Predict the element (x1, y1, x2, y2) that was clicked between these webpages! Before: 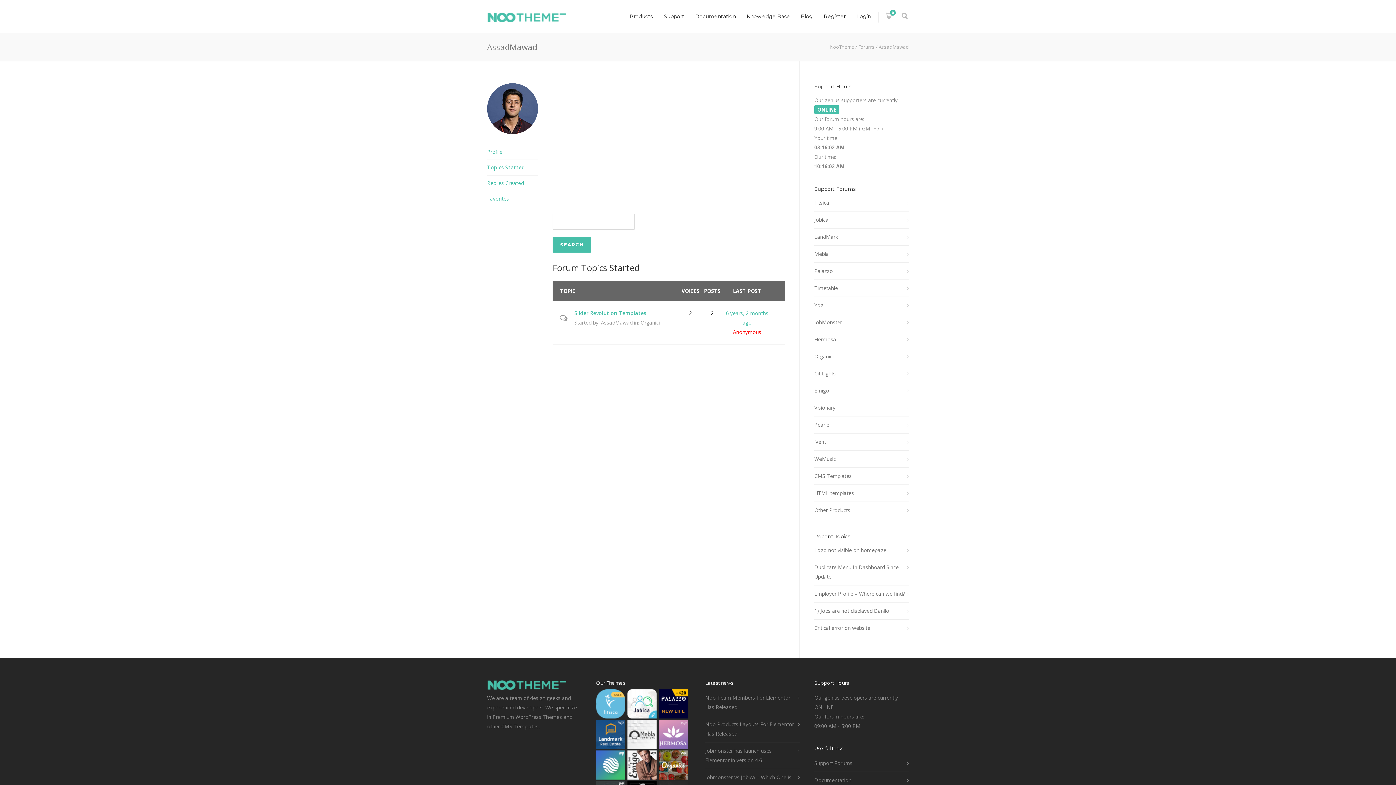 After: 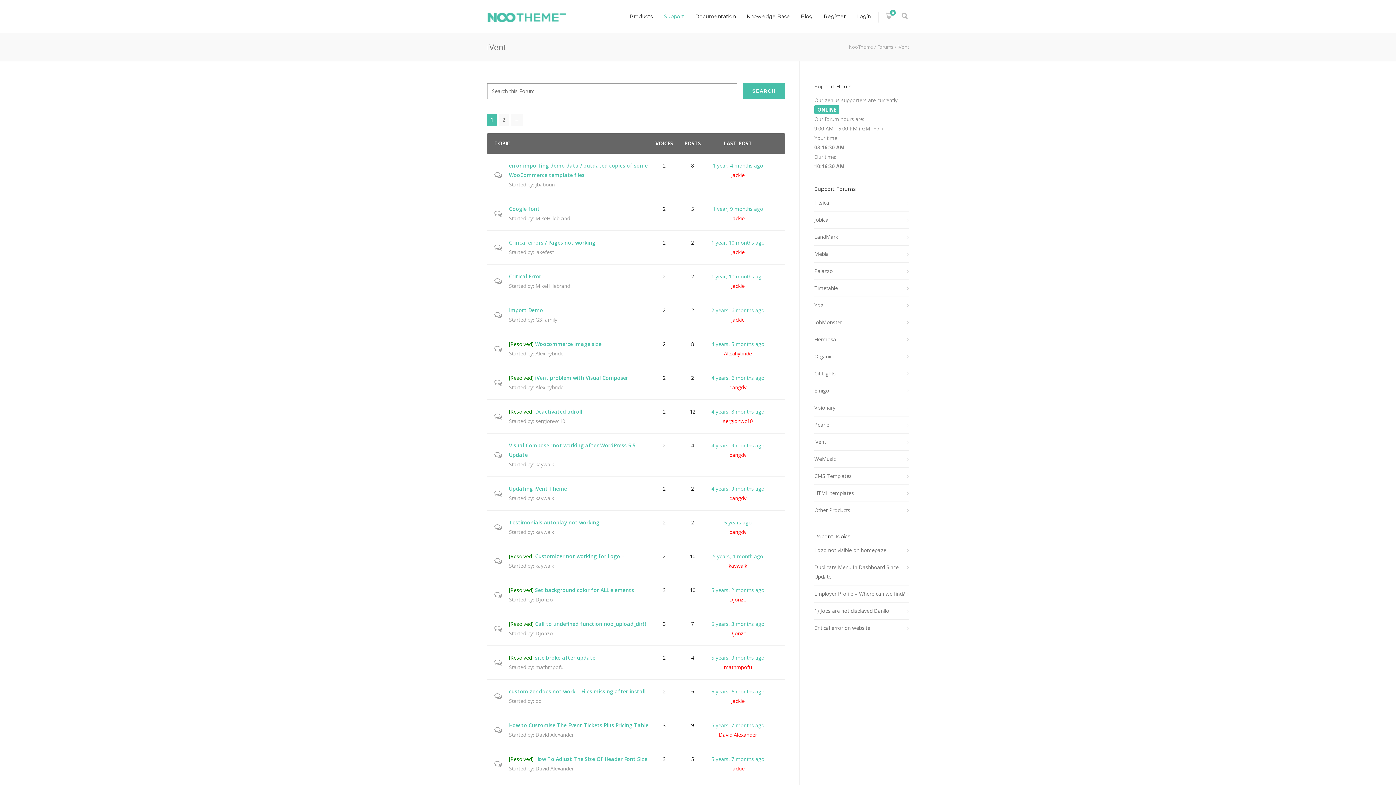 Action: bbox: (814, 437, 909, 446) label: iVent